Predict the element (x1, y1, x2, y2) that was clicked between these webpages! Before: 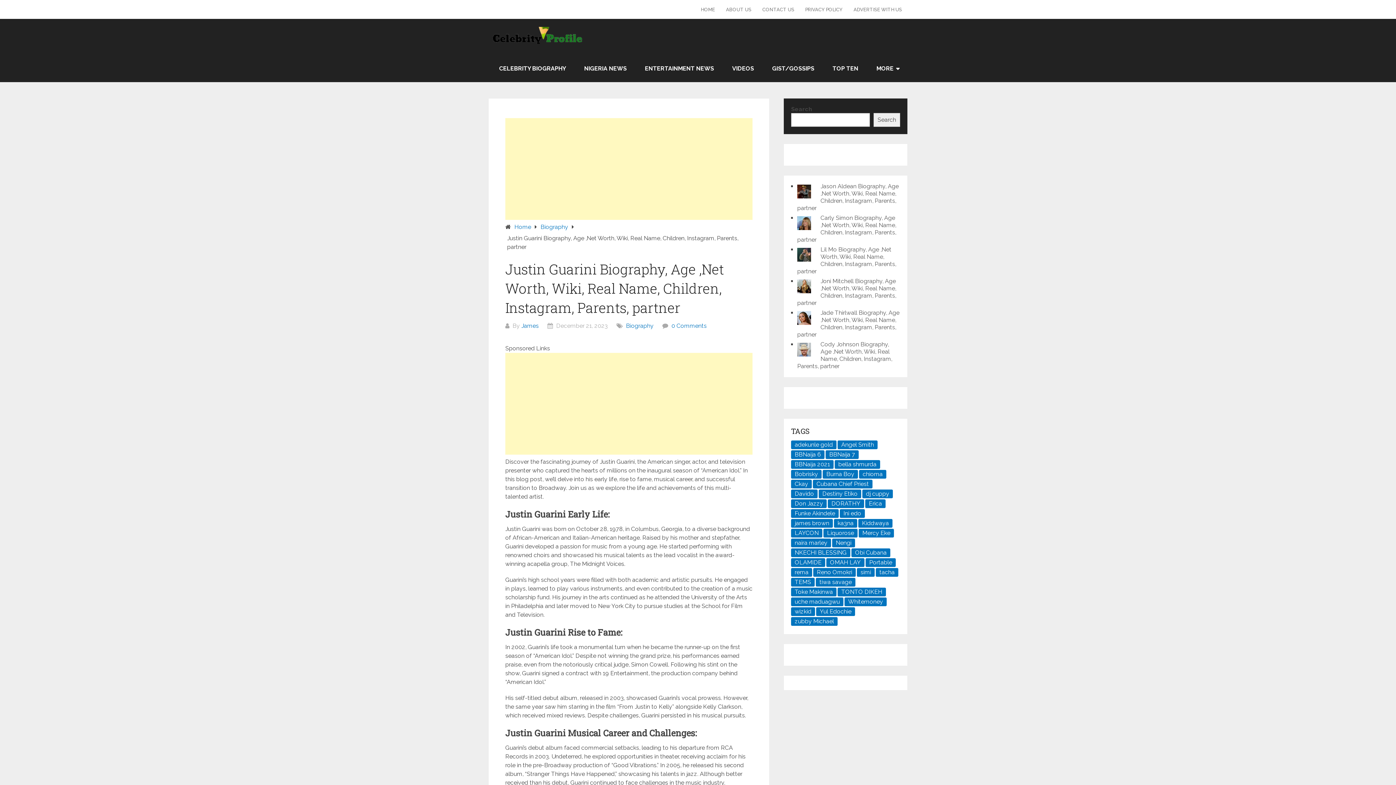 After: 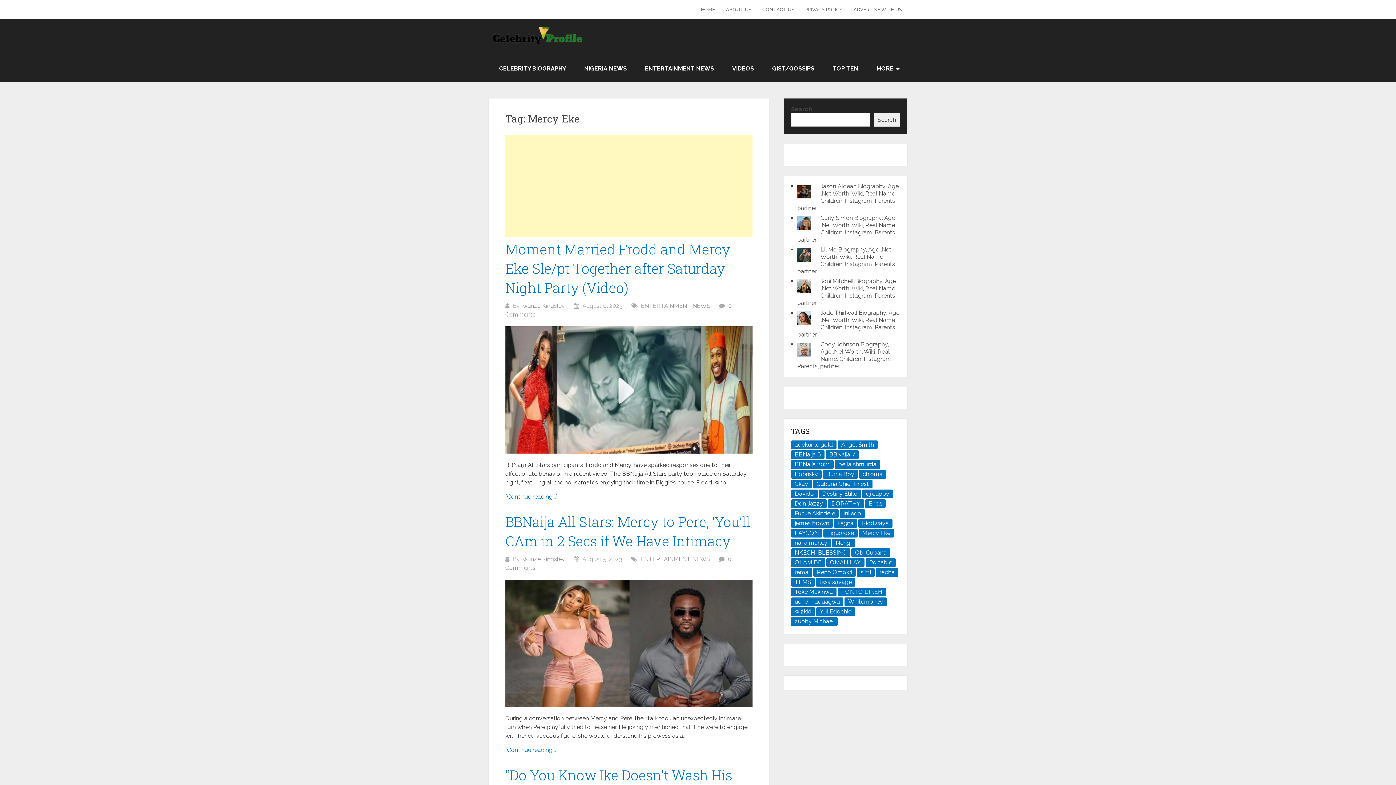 Action: label: Mercy Eke (65 items) bbox: (858, 529, 894, 537)